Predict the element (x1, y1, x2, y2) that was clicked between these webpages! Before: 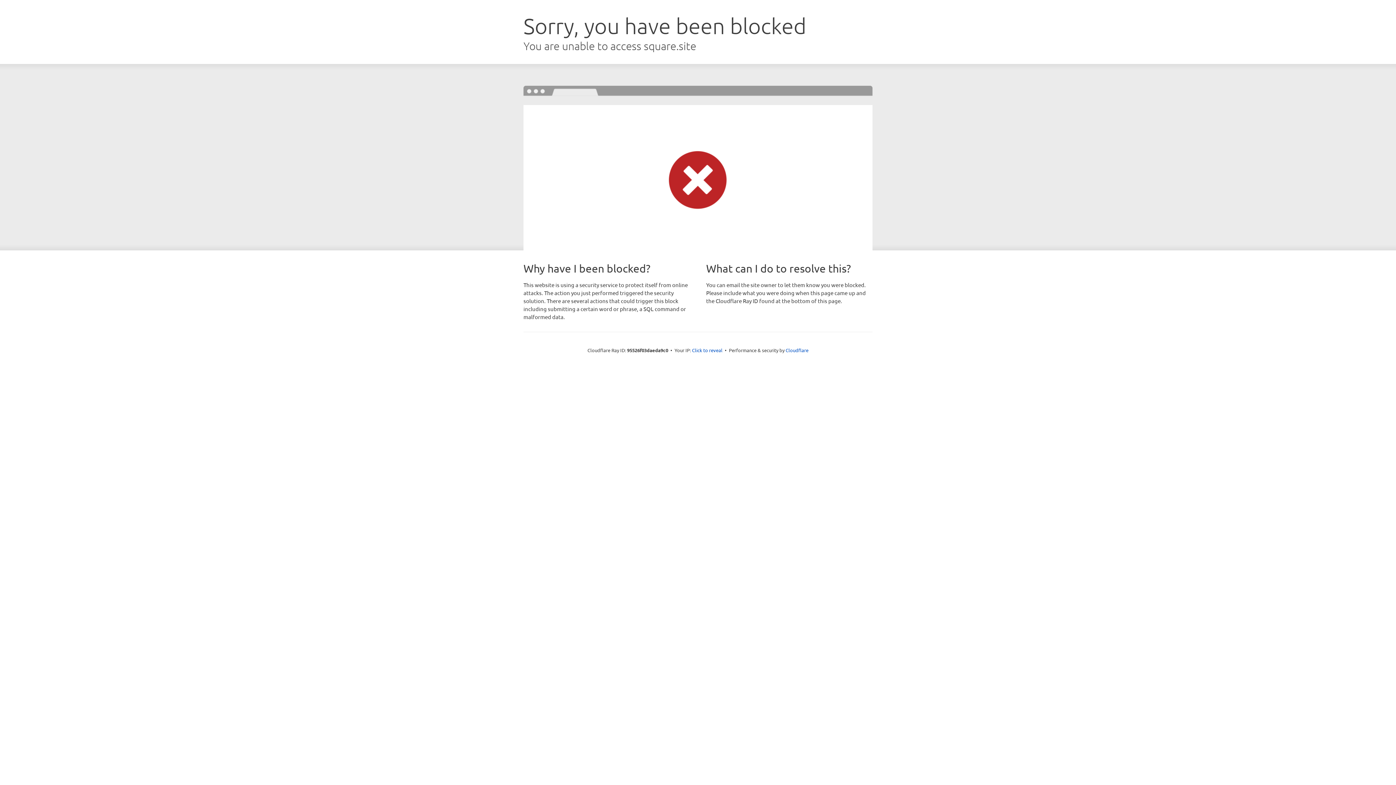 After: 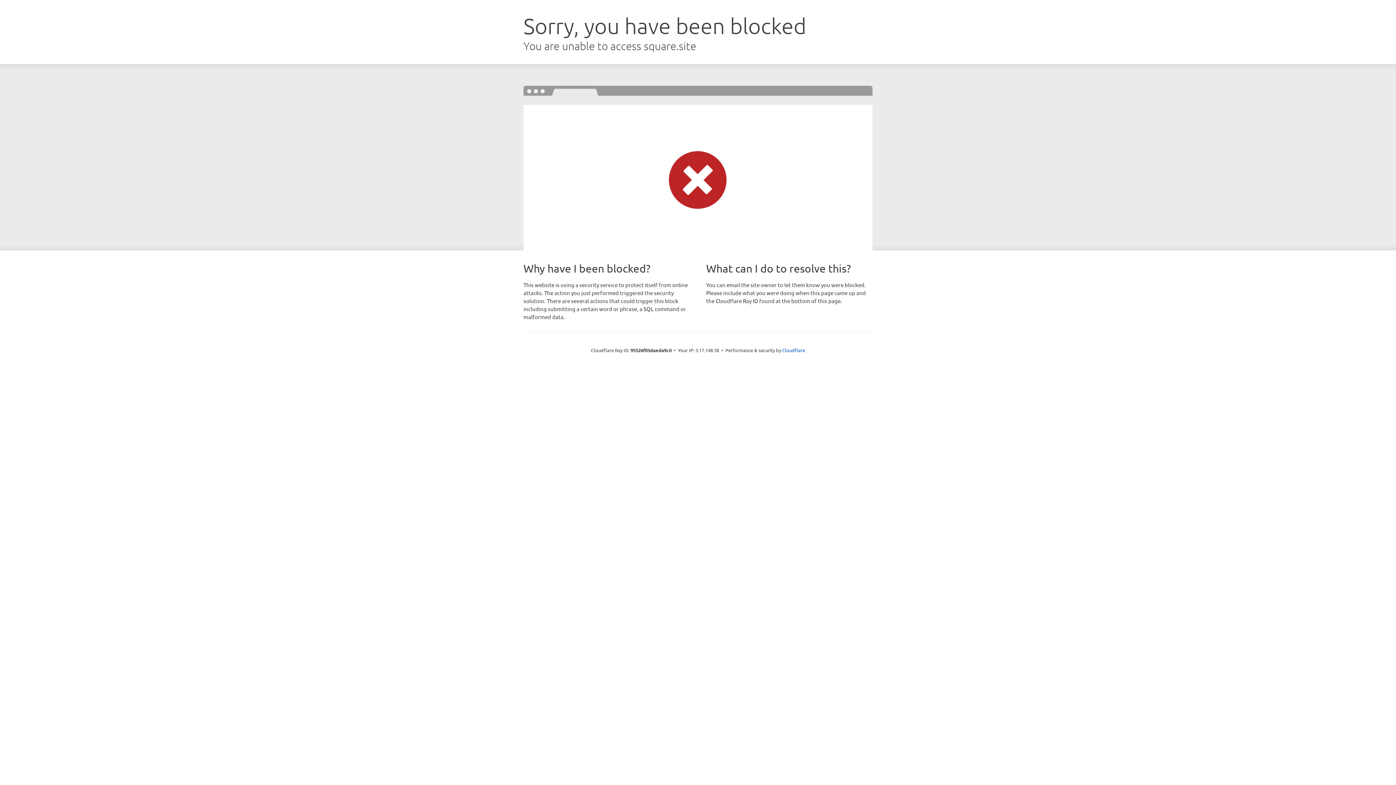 Action: label: Click to reveal bbox: (692, 346, 722, 353)